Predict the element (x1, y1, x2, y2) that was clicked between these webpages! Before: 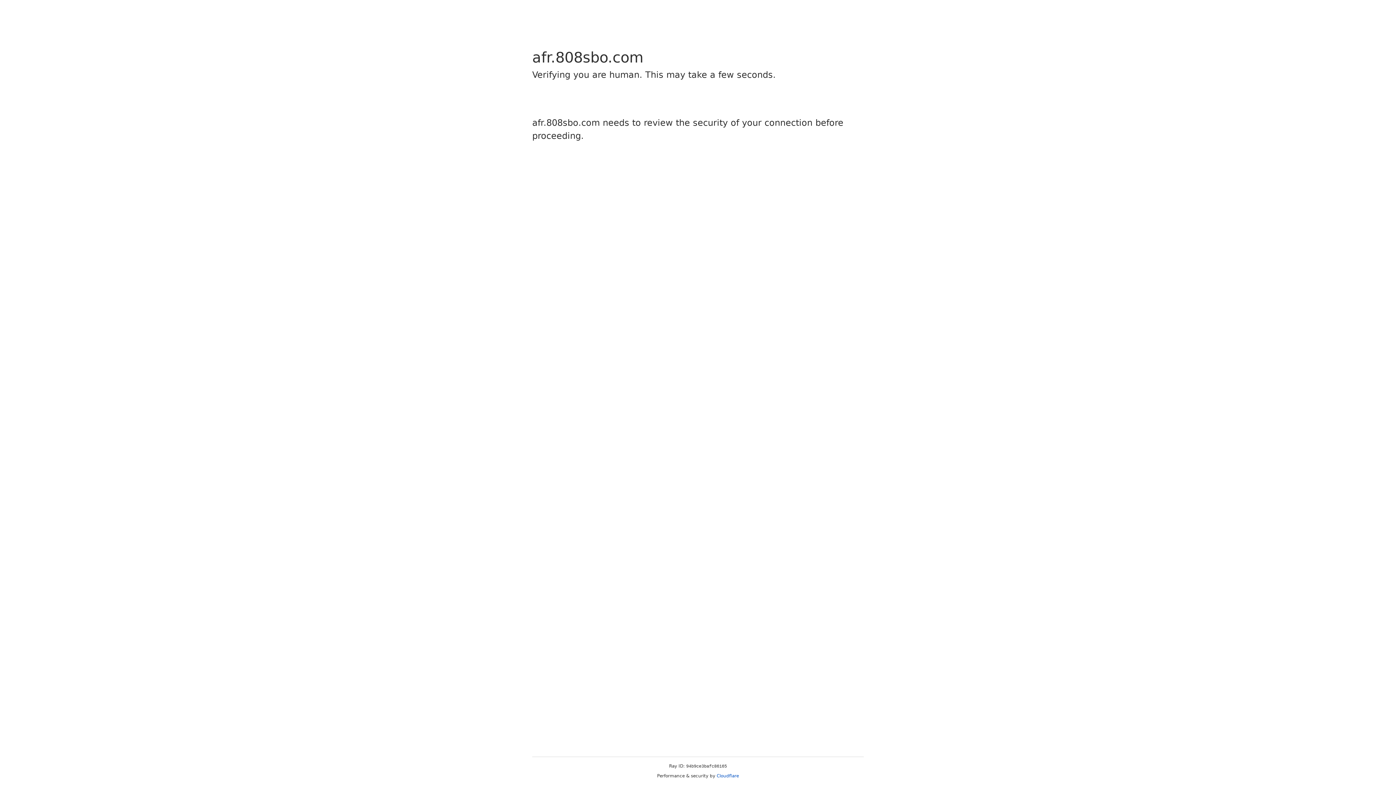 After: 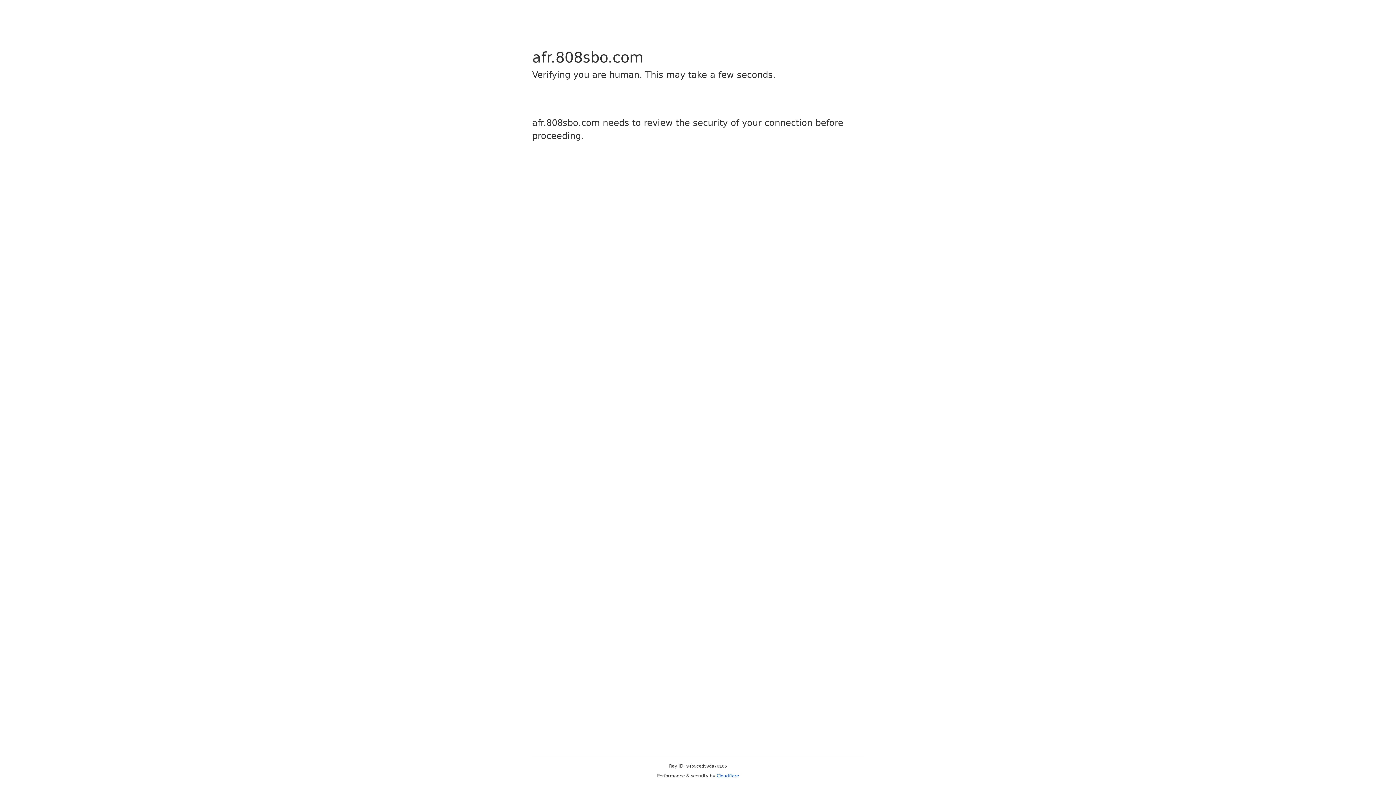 Action: label: Cloudflare bbox: (716, 773, 739, 778)